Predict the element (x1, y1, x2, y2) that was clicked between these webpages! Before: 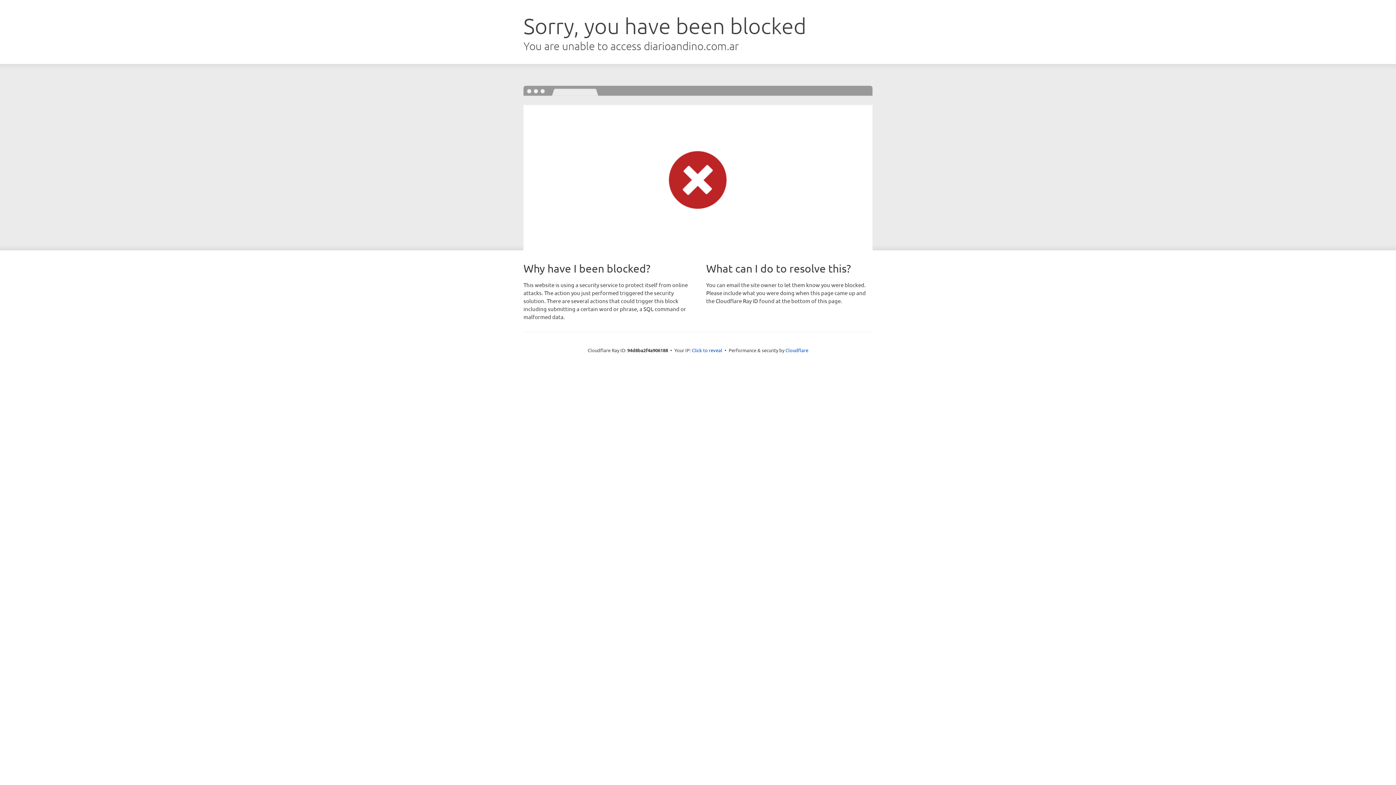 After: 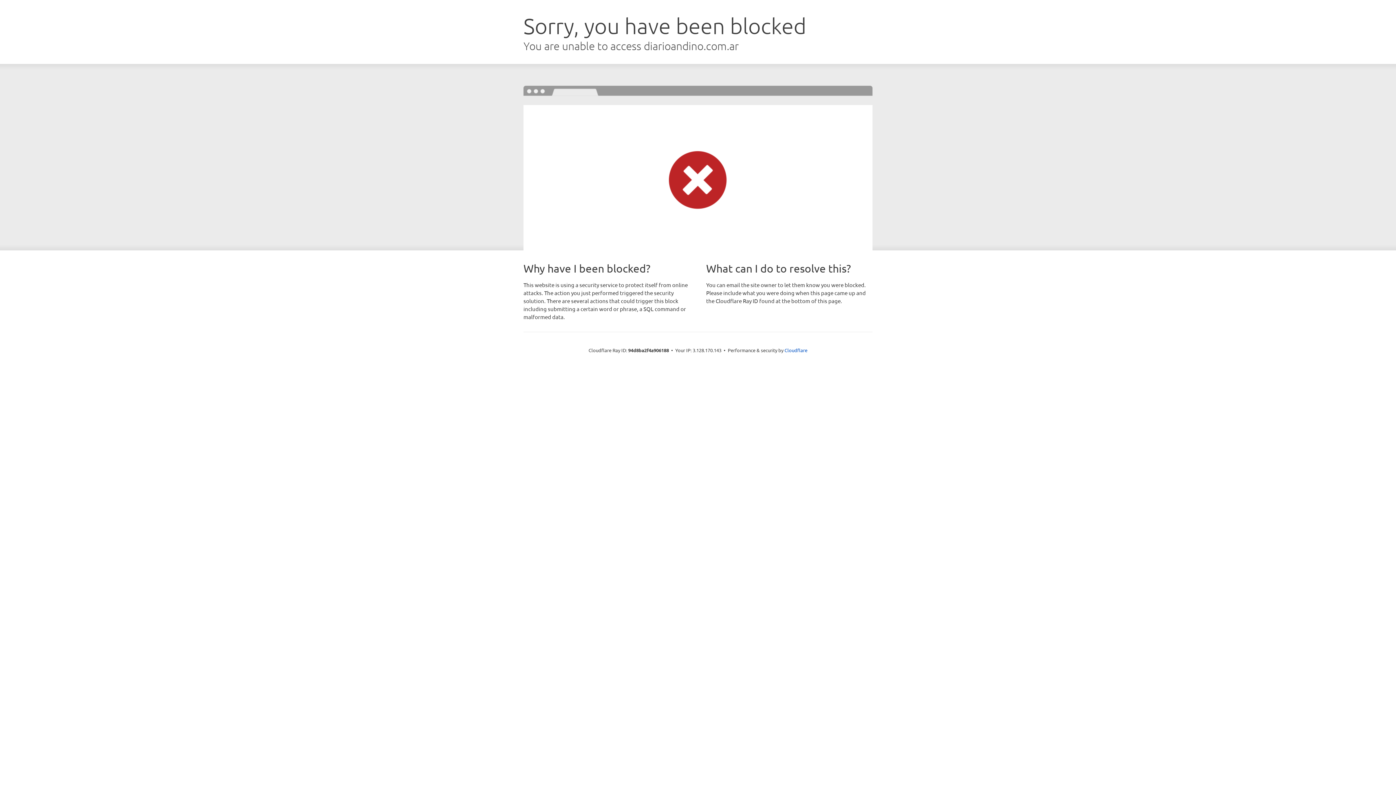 Action: label: Click to reveal bbox: (692, 346, 722, 353)